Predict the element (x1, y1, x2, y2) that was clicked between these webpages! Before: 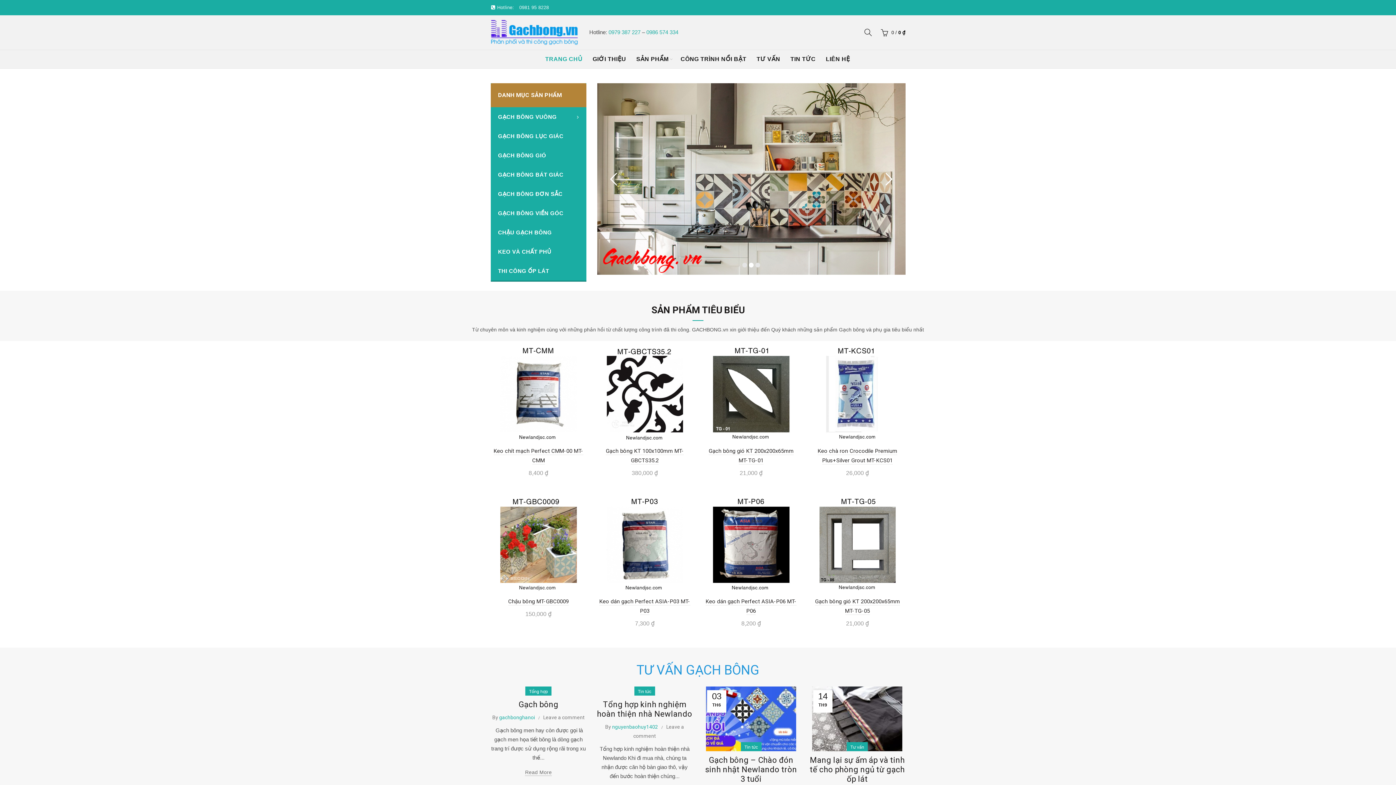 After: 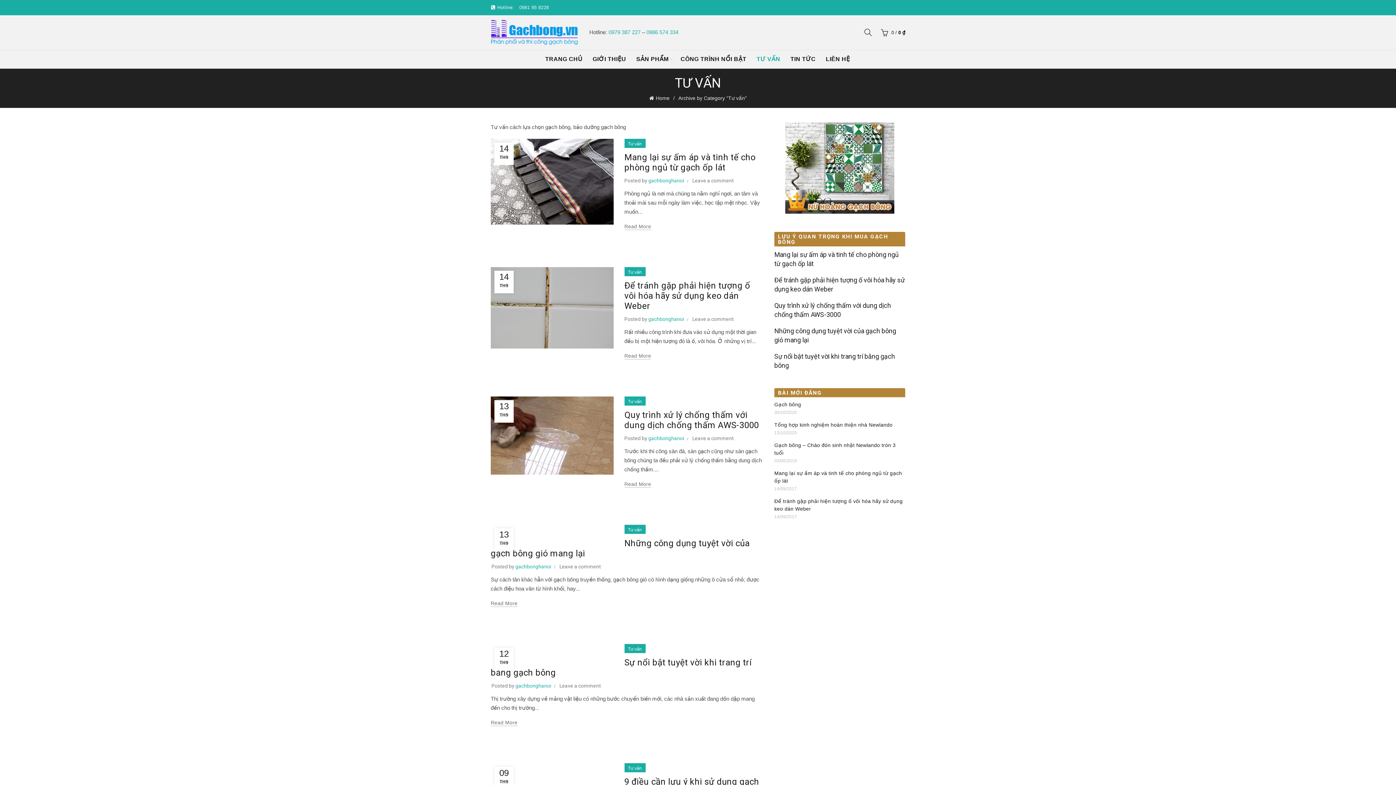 Action: bbox: (752, 50, 785, 68) label: TƯ VẤN